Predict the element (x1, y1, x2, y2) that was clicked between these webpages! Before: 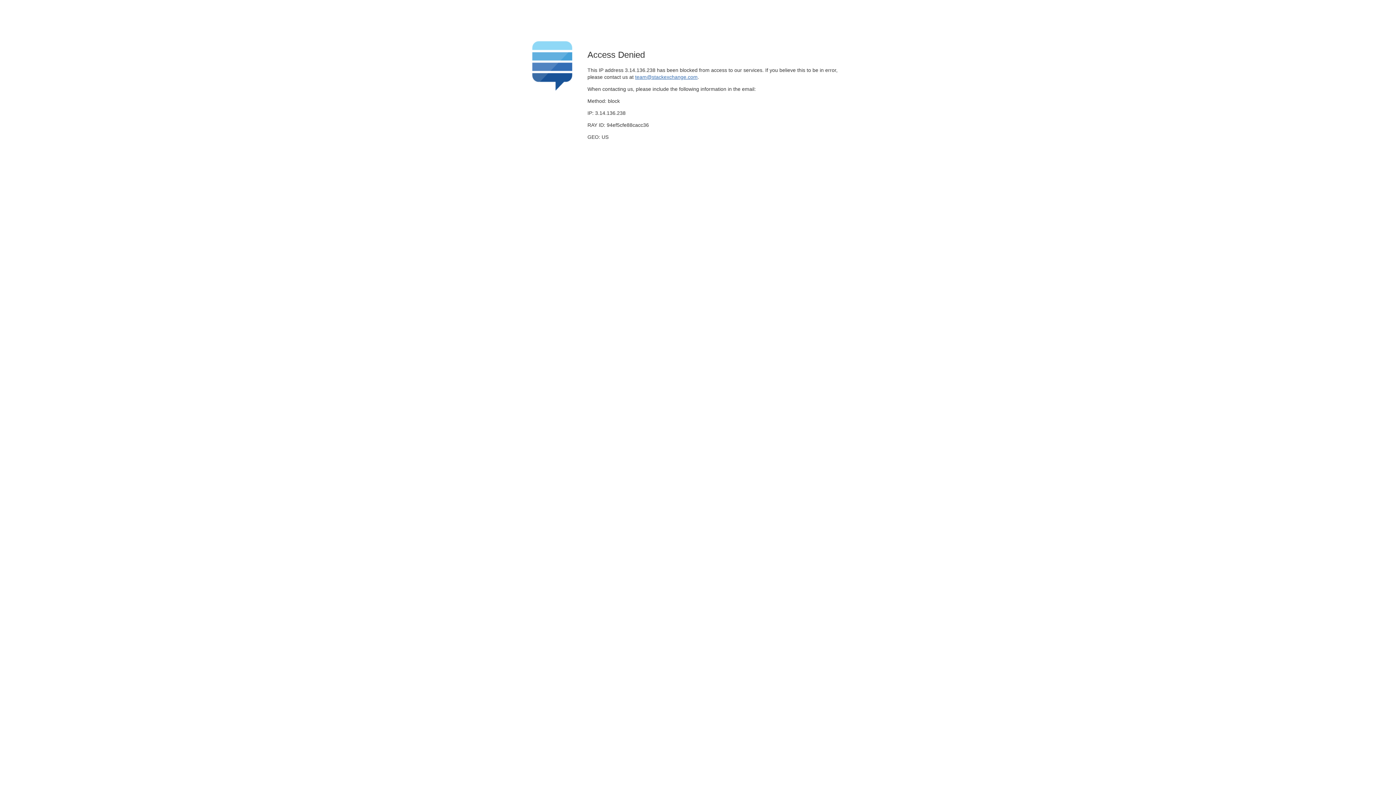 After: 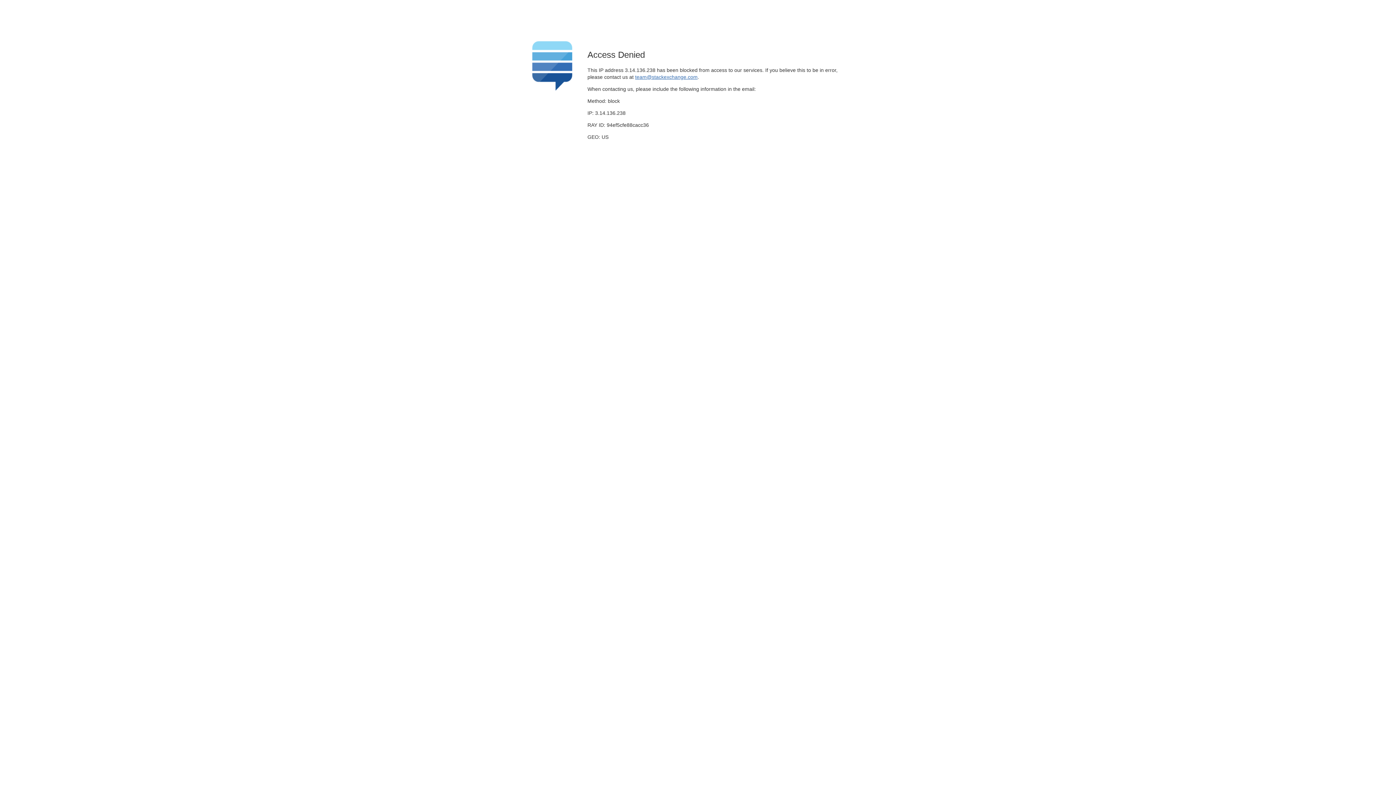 Action: label: team@stackexchange.com bbox: (635, 74, 697, 79)